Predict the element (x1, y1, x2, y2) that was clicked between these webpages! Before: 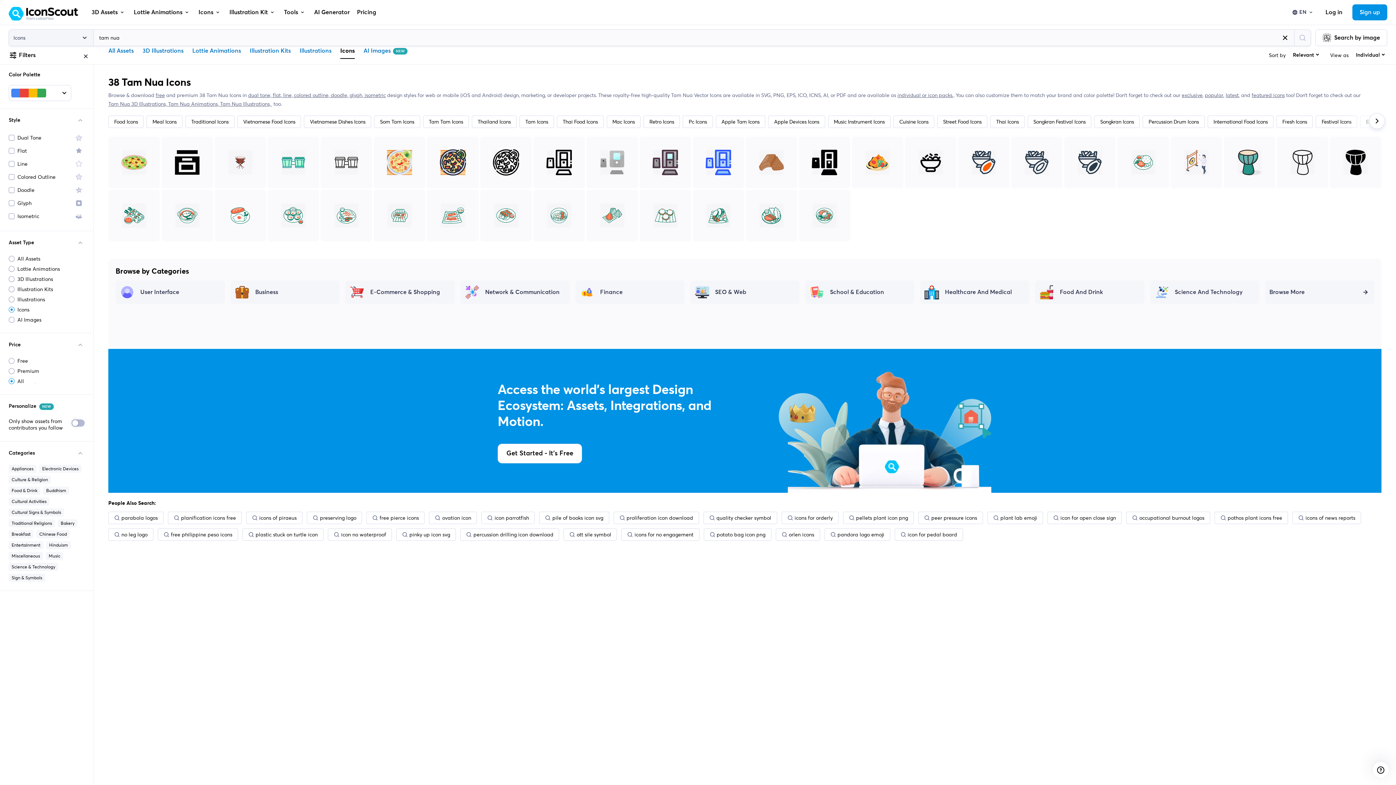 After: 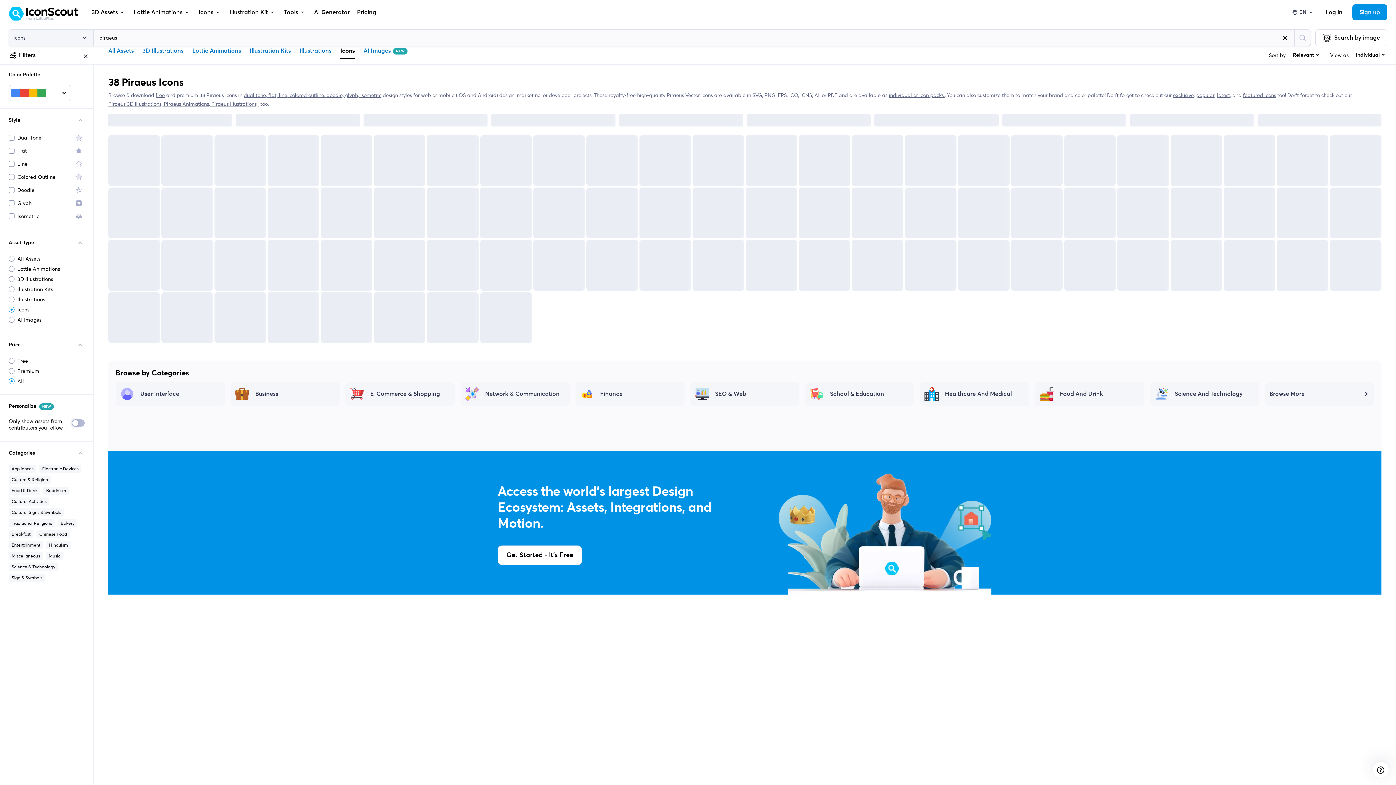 Action: bbox: (246, 512, 302, 524) label: icons of piraeus